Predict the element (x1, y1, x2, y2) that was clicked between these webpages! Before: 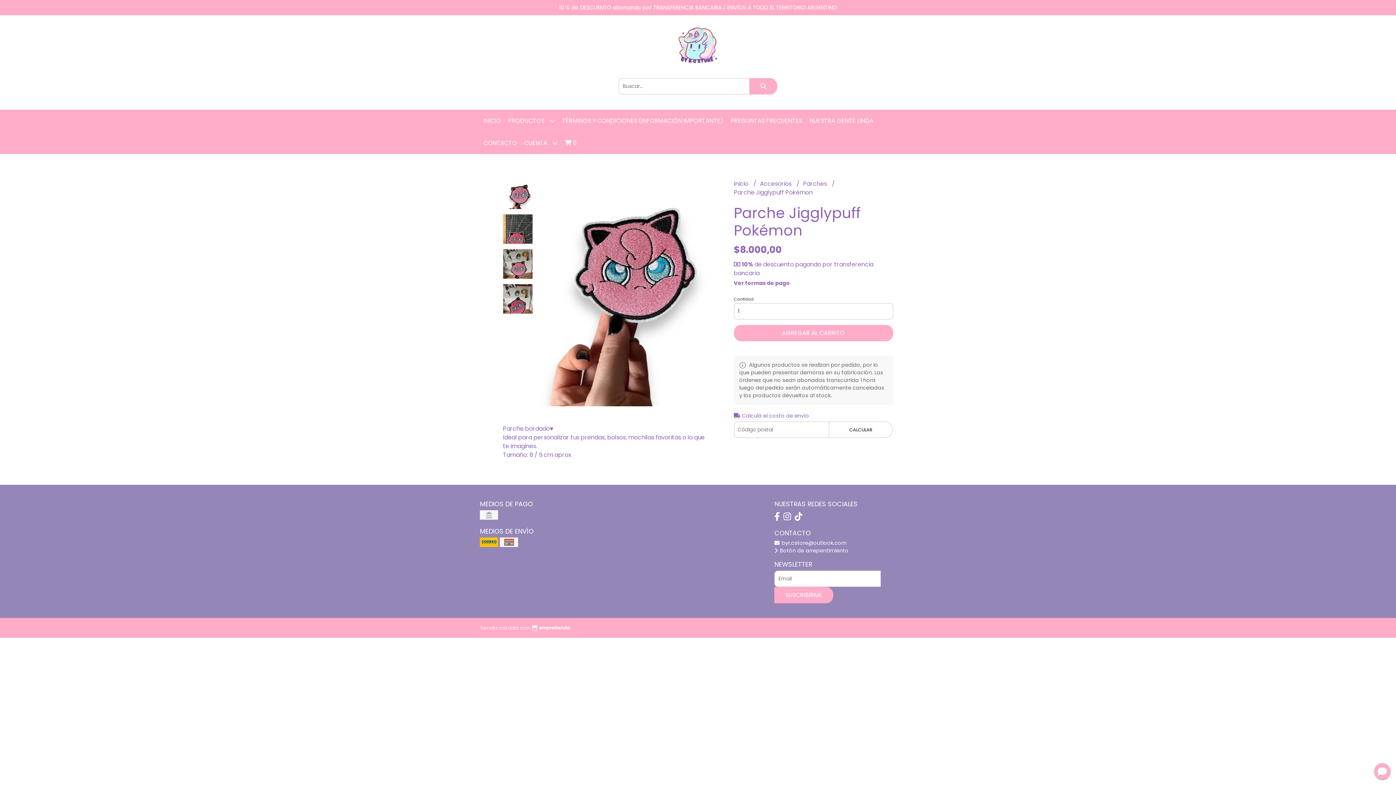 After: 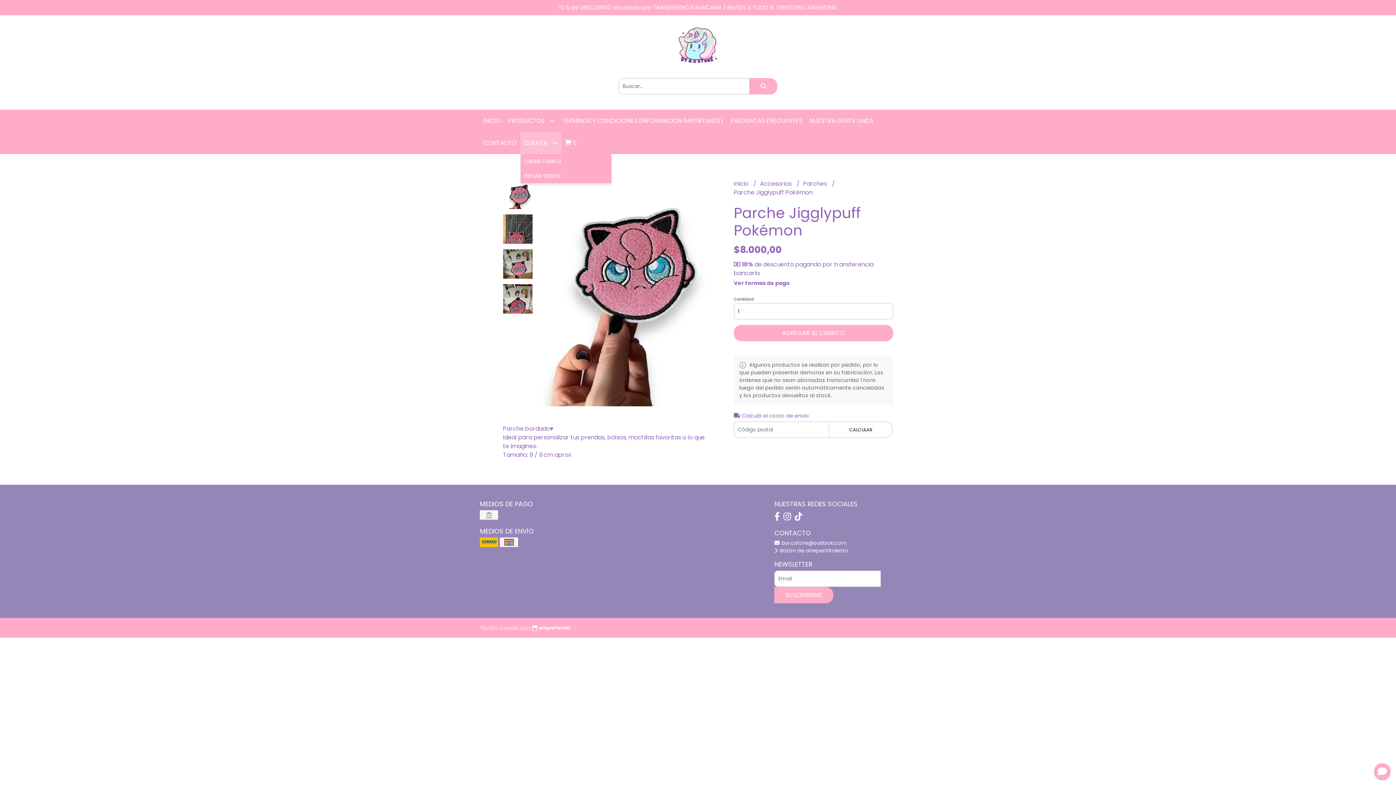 Action: bbox: (520, 132, 561, 154) label: CUENTA 